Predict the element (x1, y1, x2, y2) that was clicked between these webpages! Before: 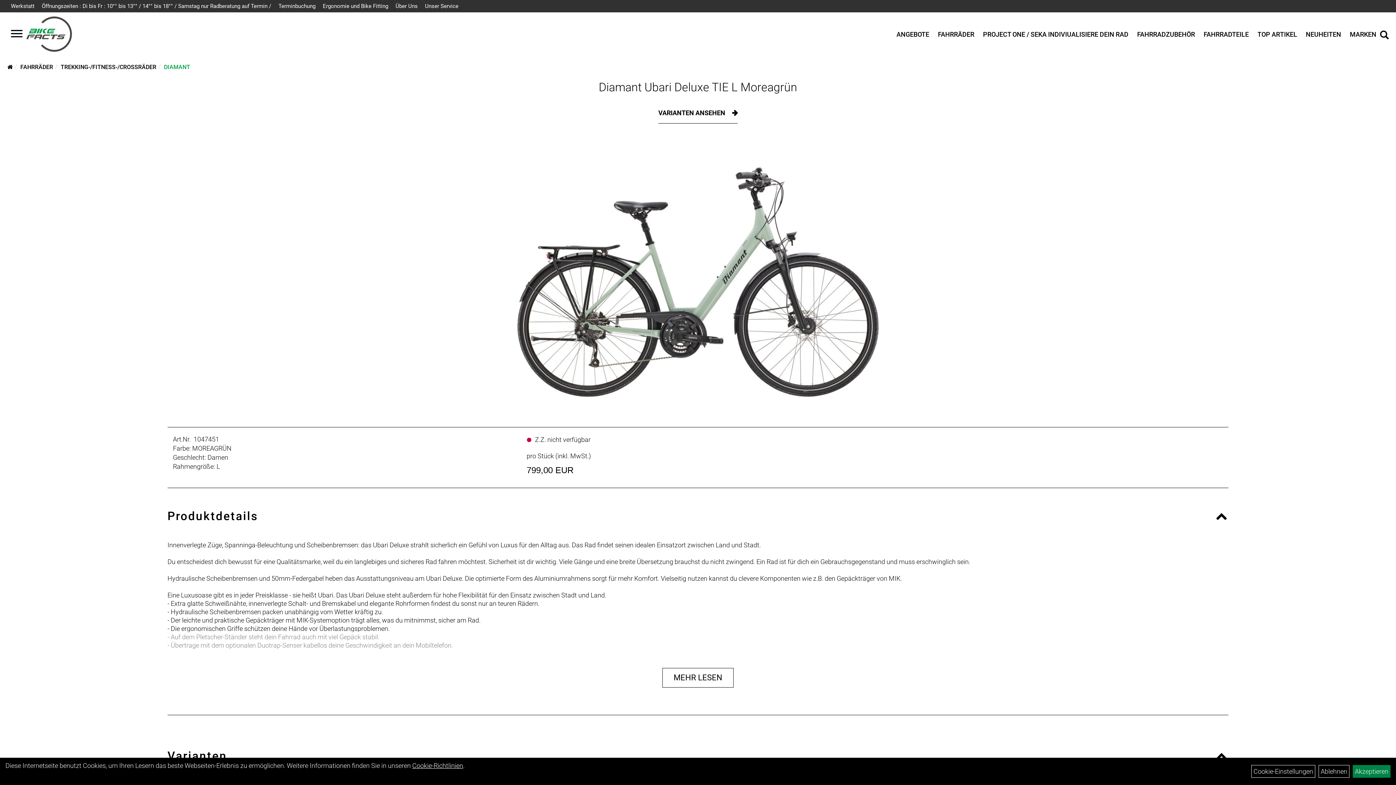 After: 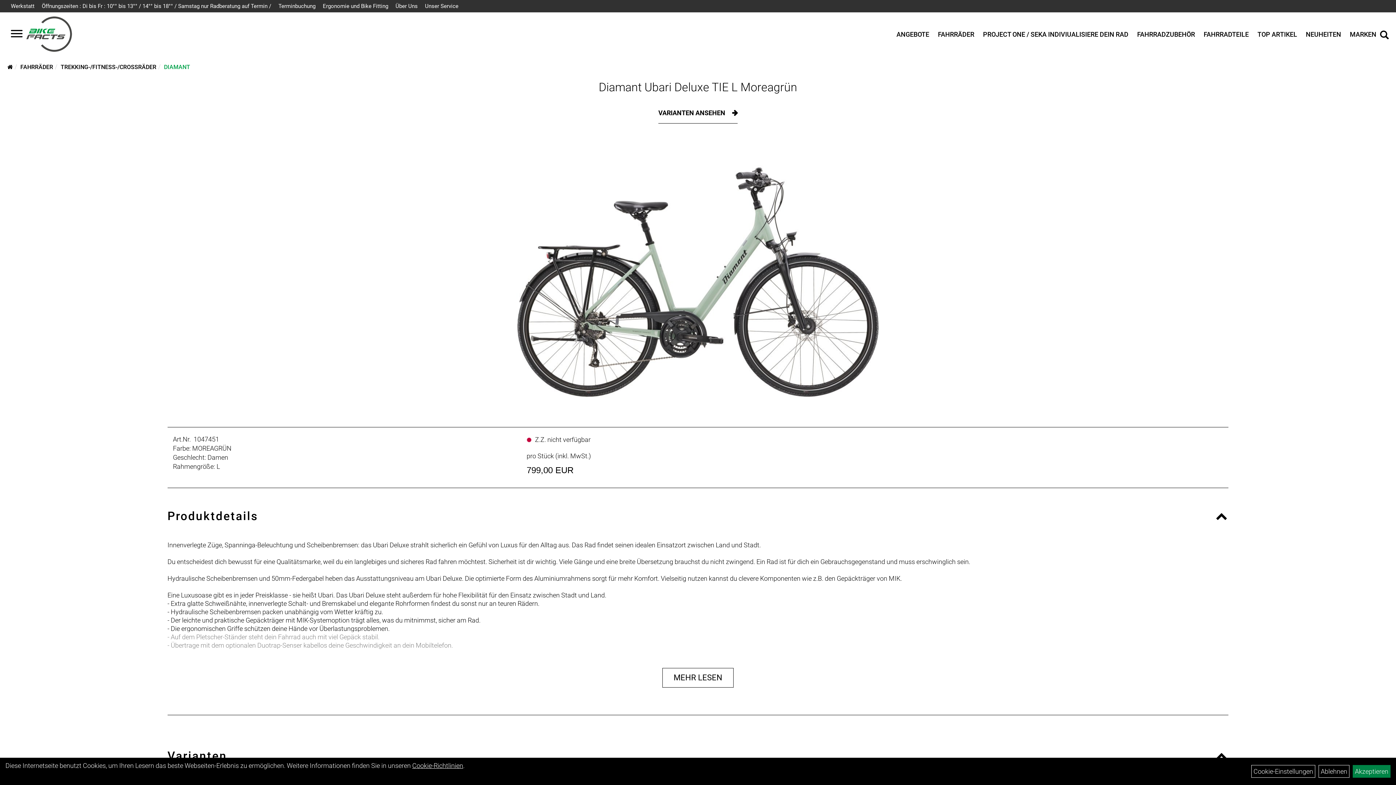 Action: bbox: (1318, 765, 1349, 778) label: Ablehnen